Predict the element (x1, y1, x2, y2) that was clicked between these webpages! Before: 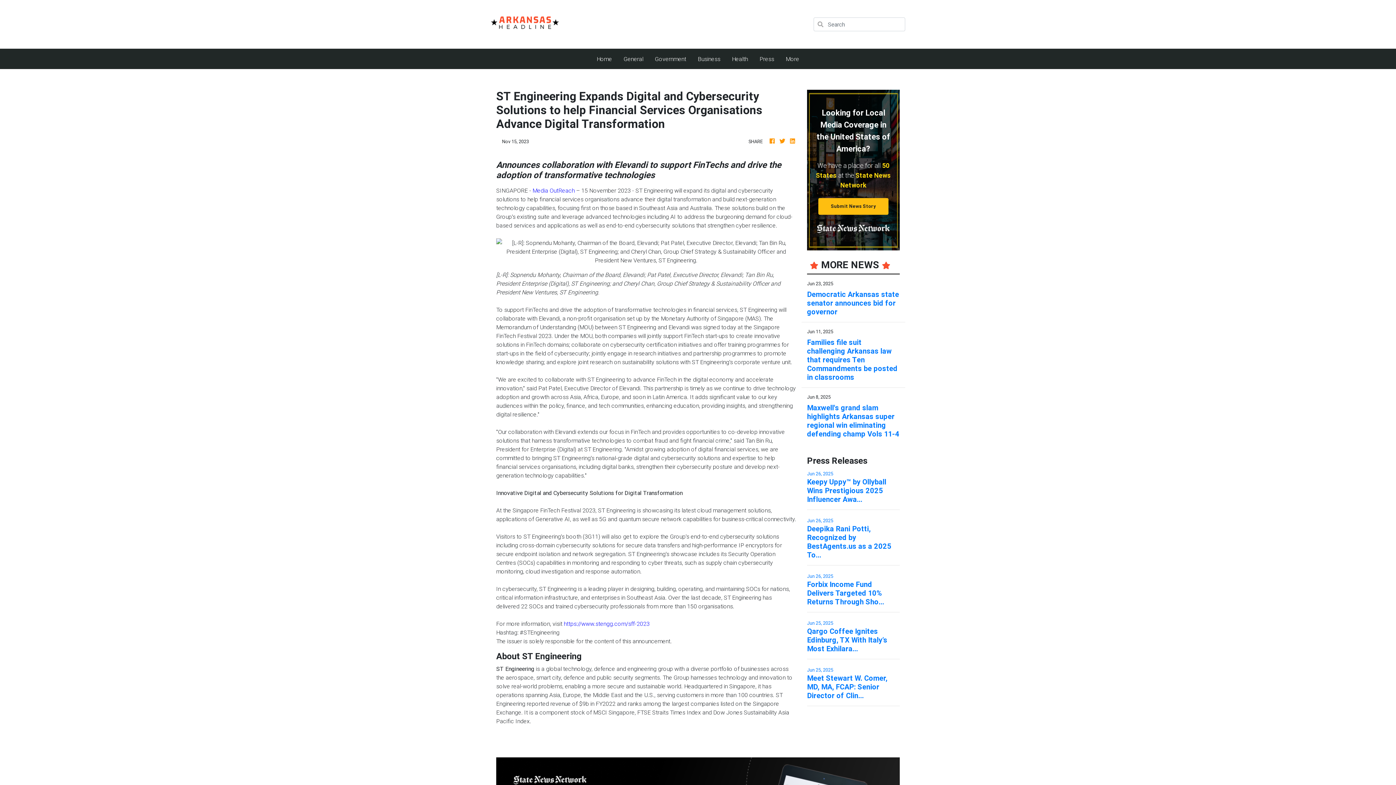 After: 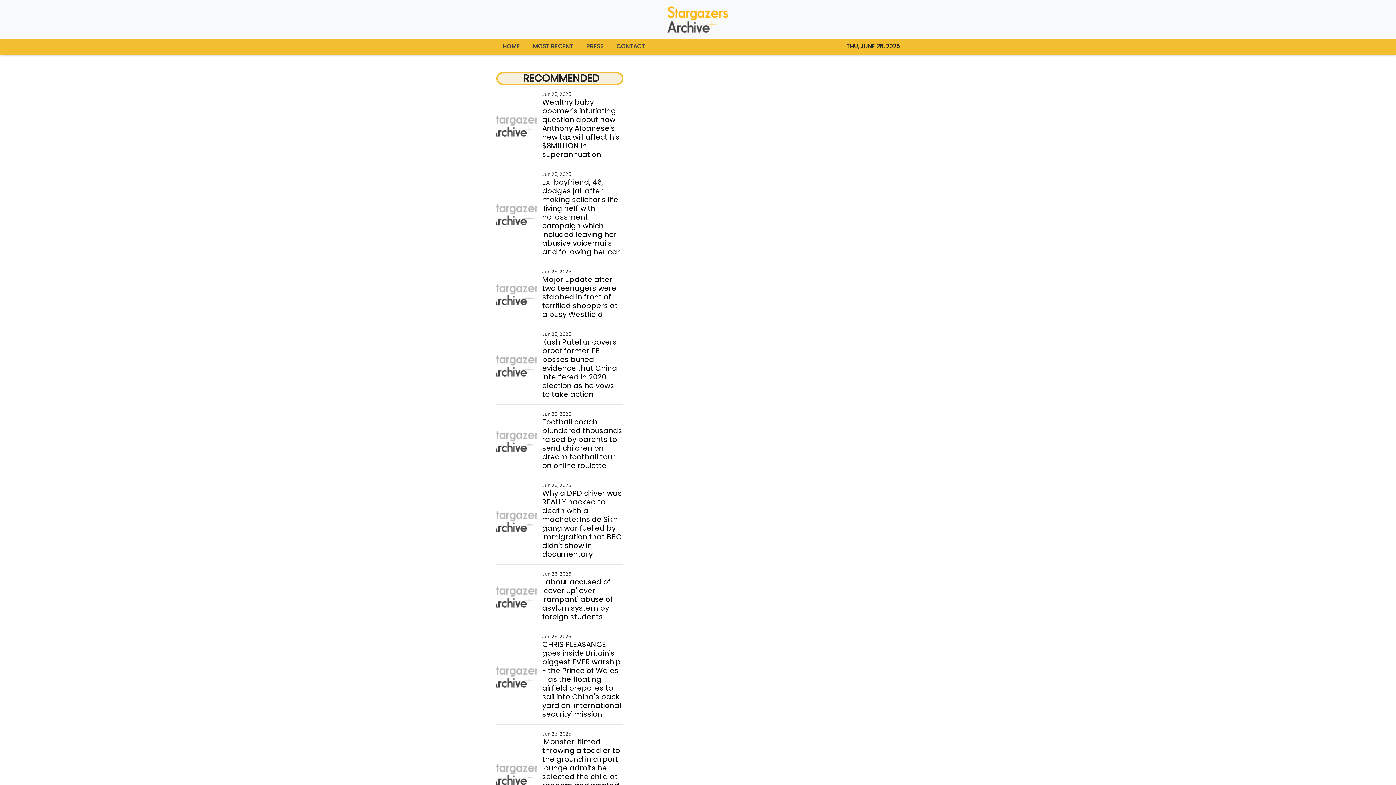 Action: label: Jun 26, 2025
Deepika Rani Potti, Recognized by BestAgents.us as a 2025 To... bbox: (807, 516, 900, 559)